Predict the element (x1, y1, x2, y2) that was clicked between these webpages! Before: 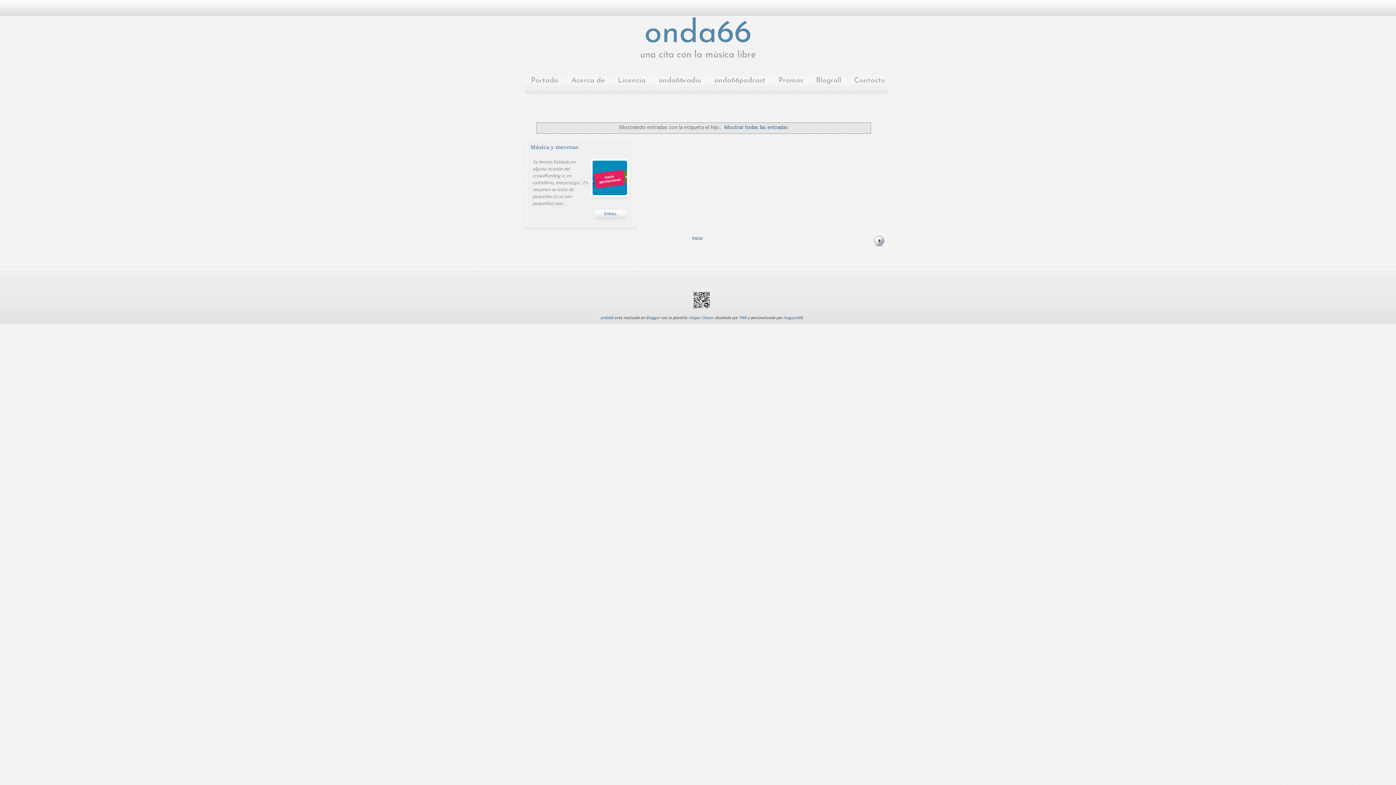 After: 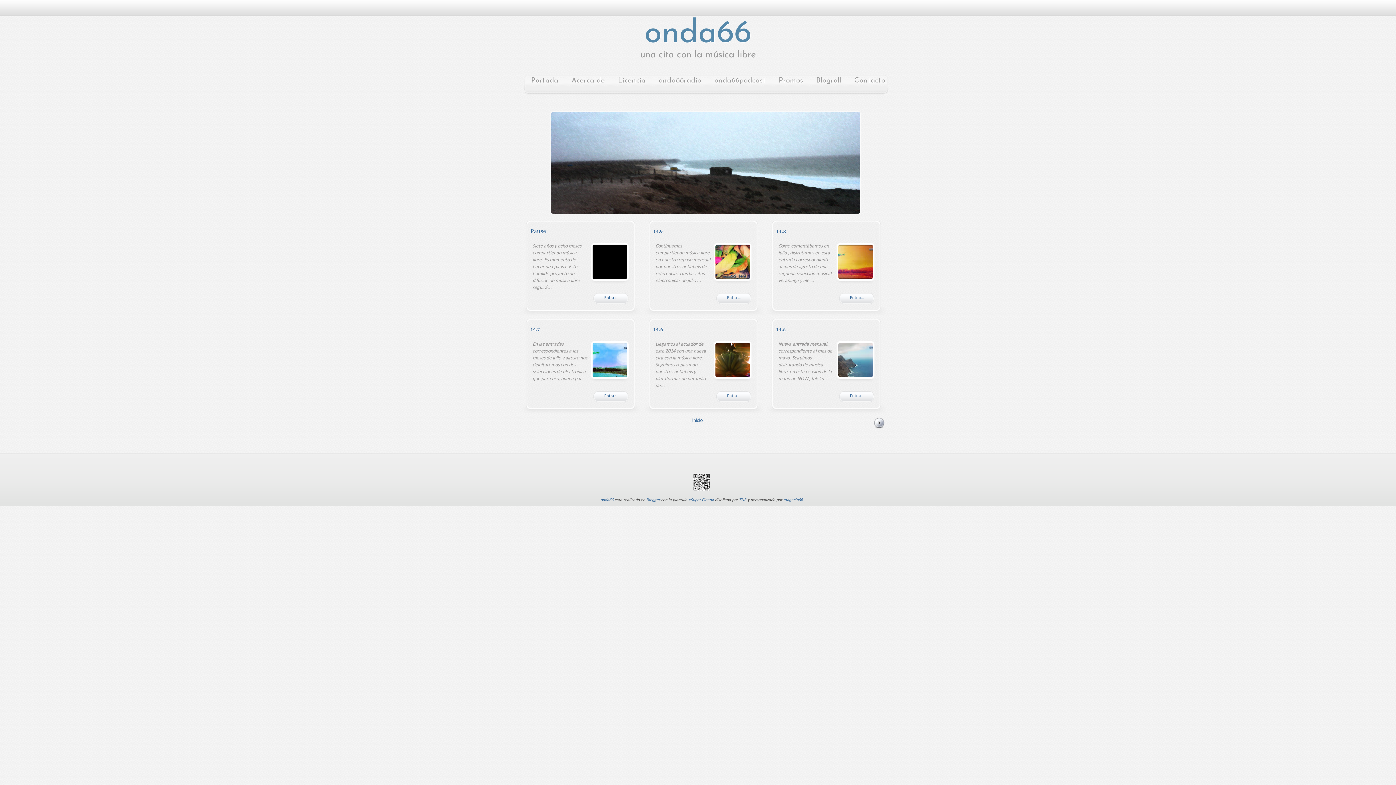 Action: bbox: (722, 124, 788, 130) label: Mostrar todas las entradas